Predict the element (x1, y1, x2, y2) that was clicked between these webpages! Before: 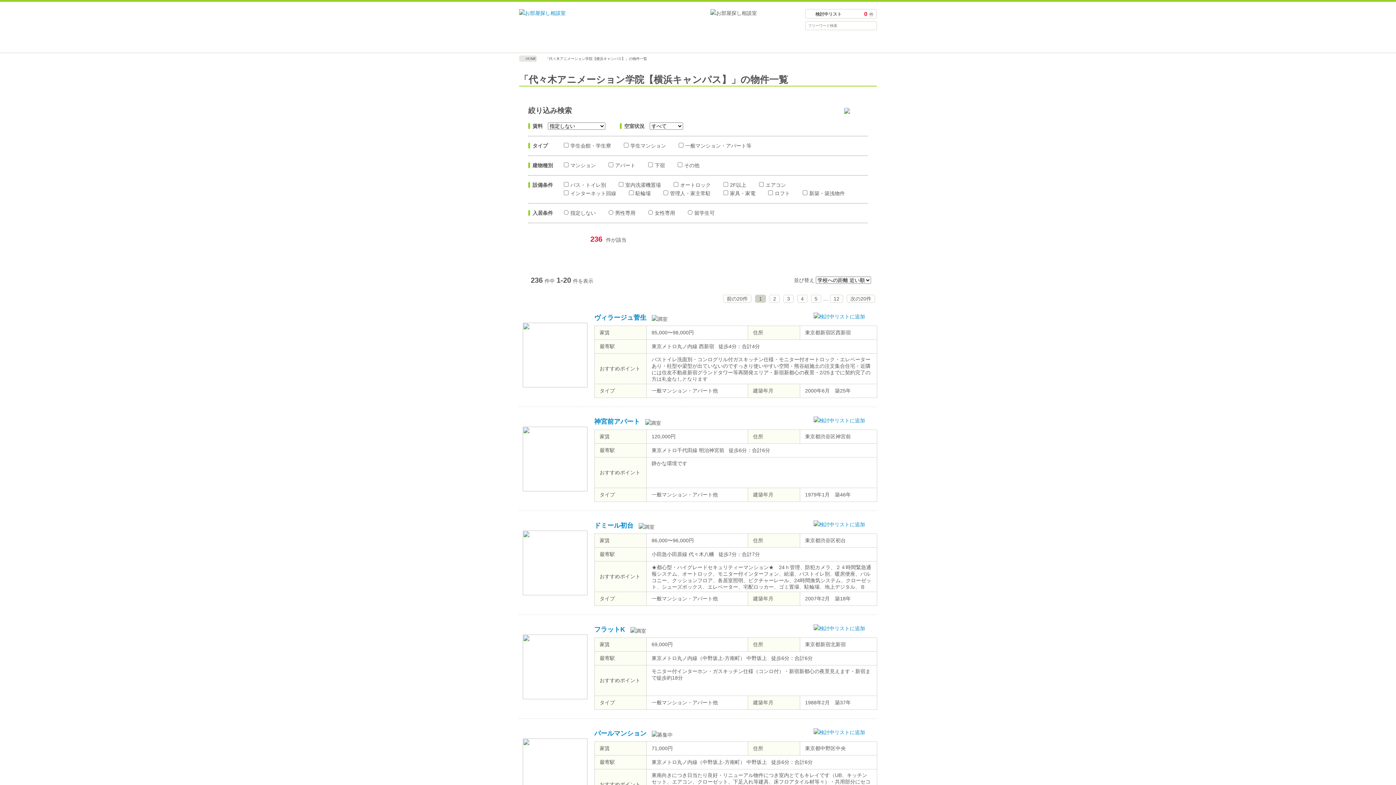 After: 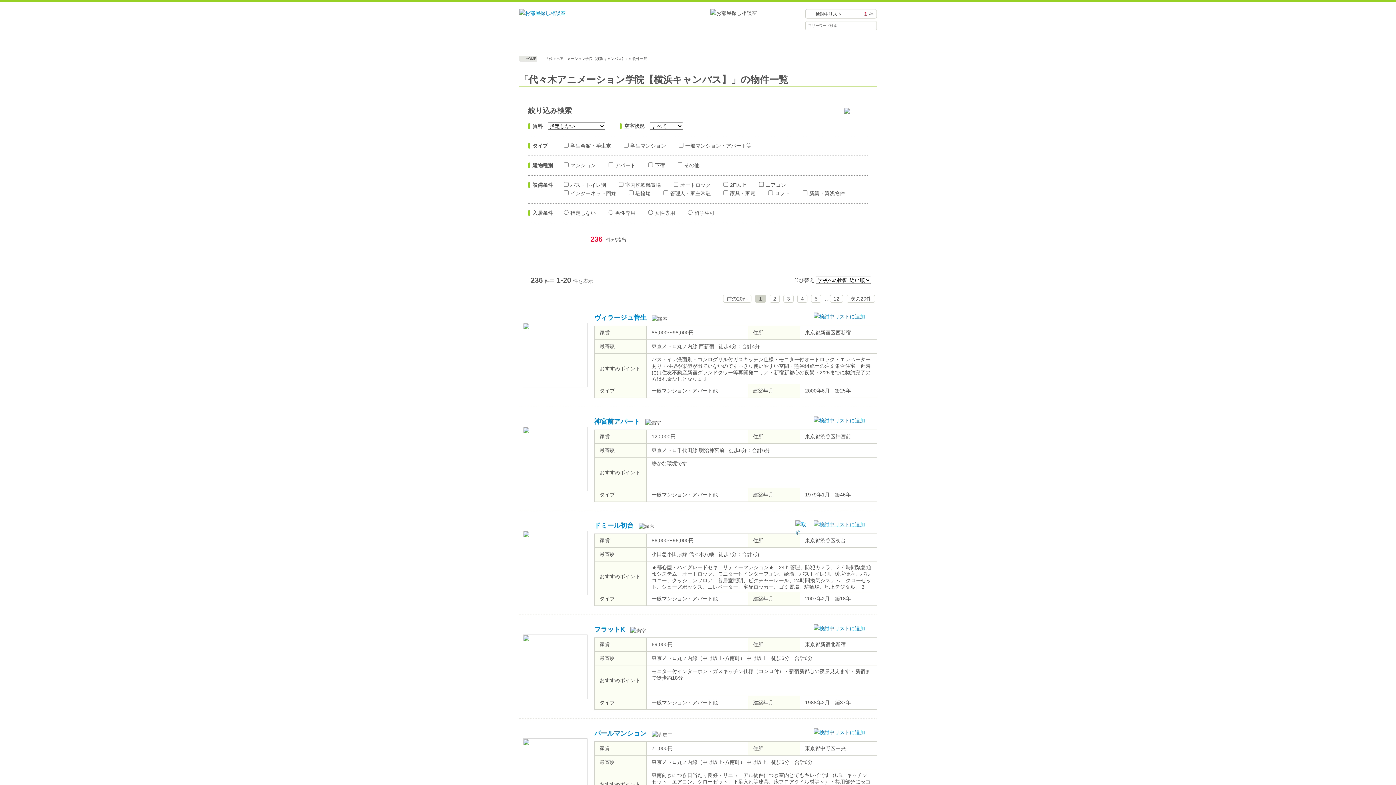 Action: bbox: (813, 520, 876, 530)